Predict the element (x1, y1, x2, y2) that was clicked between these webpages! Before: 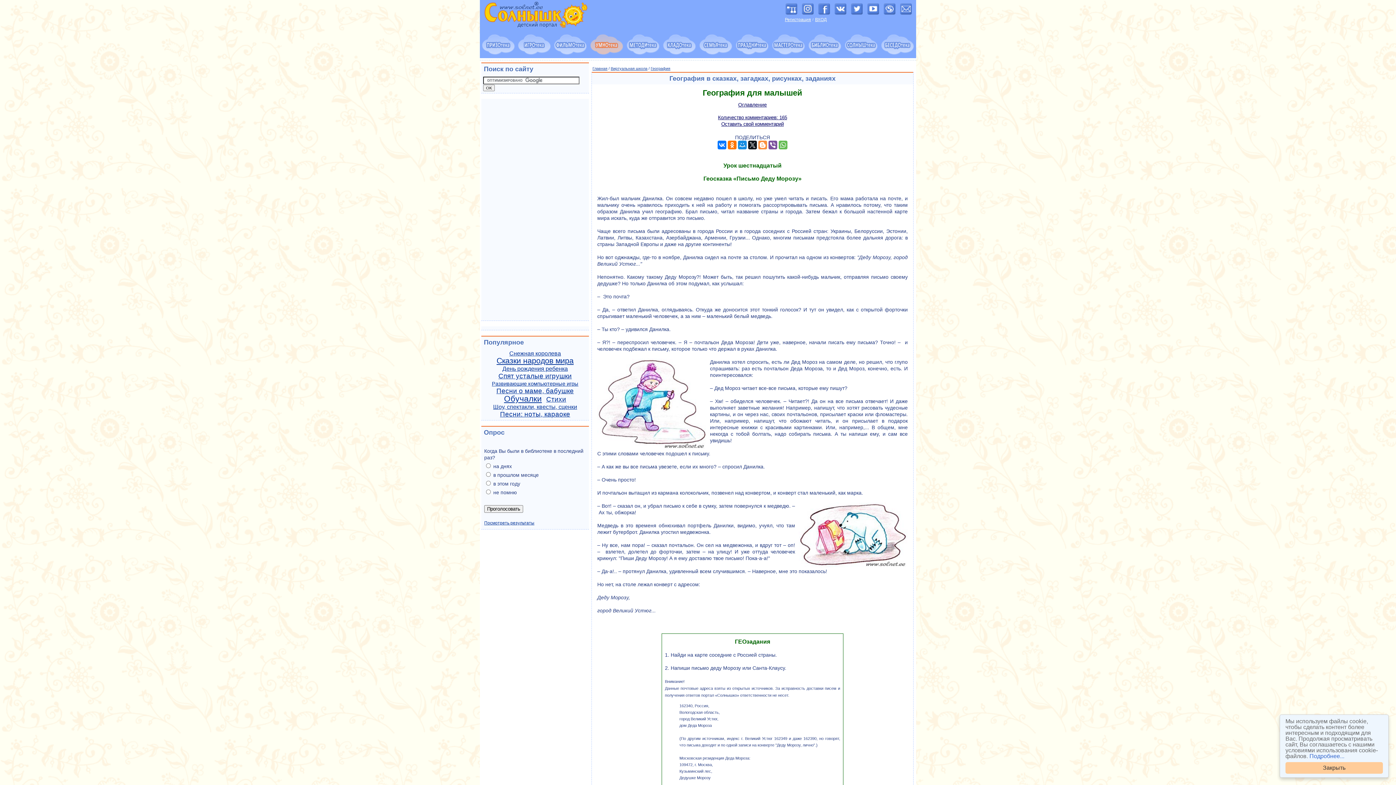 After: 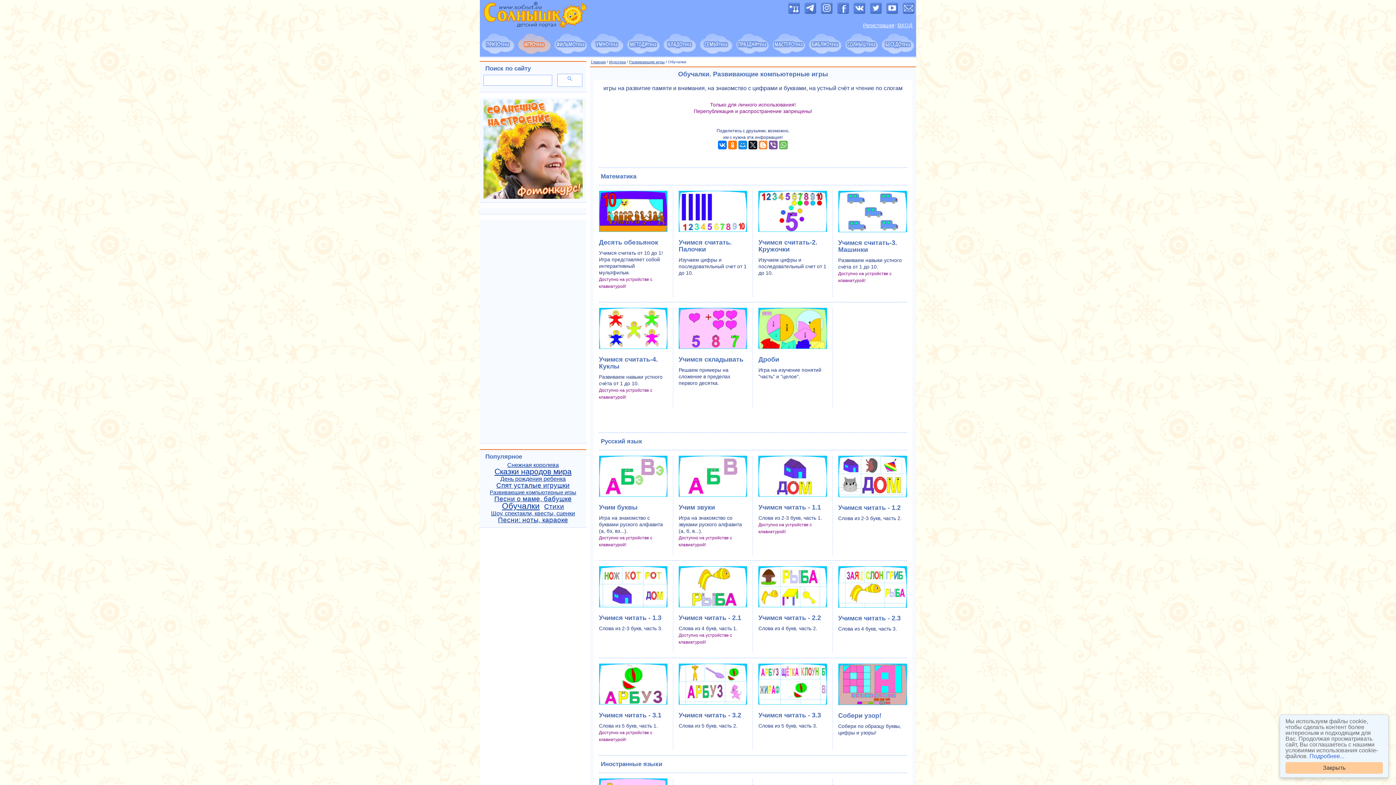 Action: label: Обучалки bbox: (504, 394, 542, 403)